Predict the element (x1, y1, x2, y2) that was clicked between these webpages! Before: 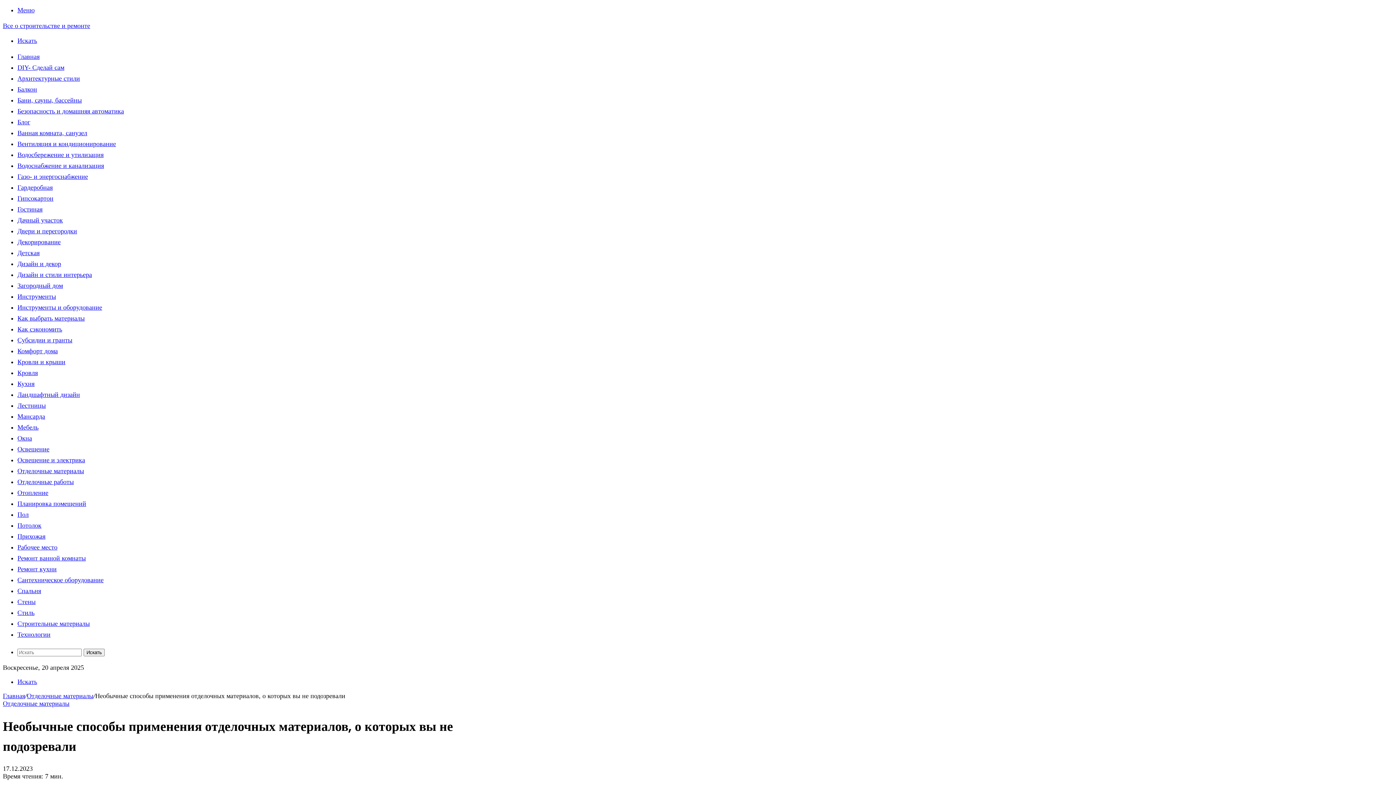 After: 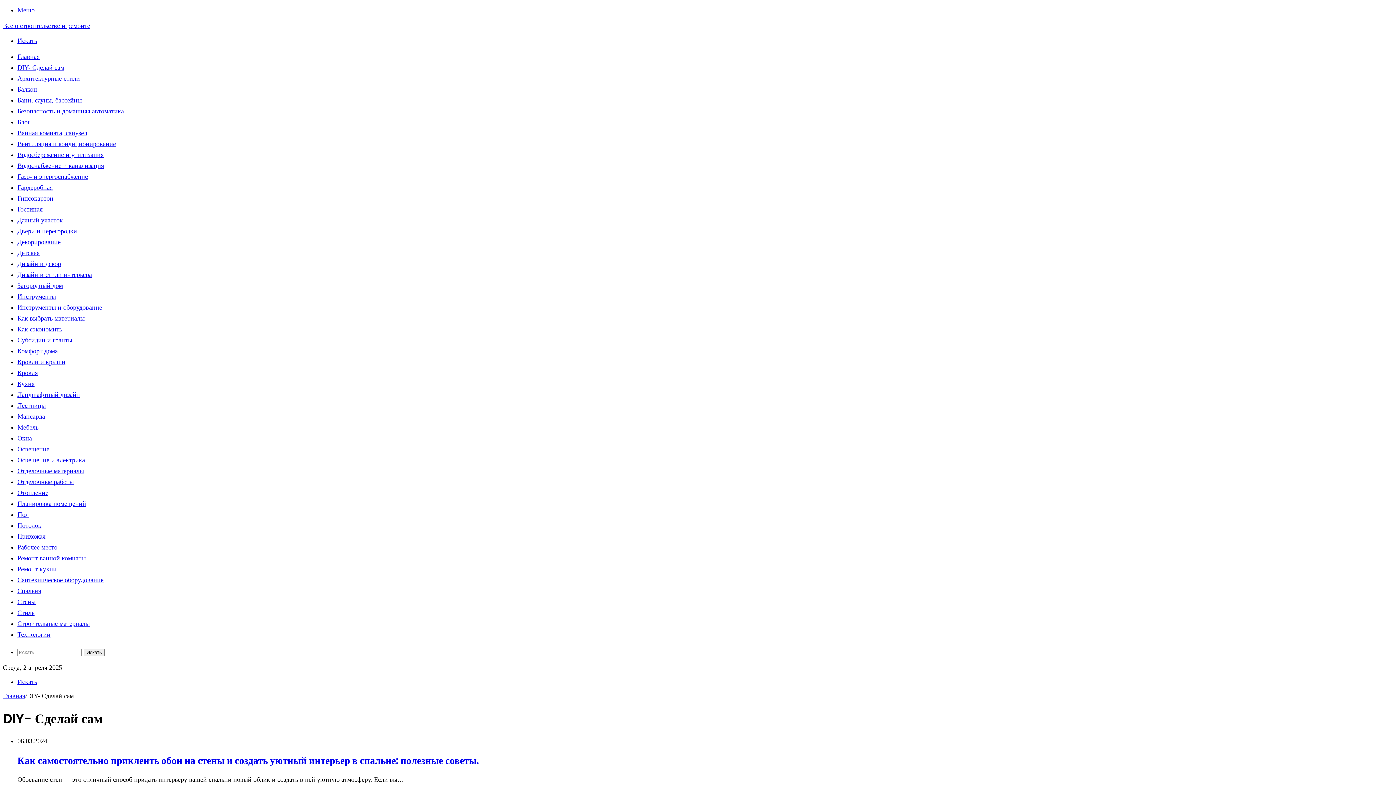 Action: label: DIY- Сделай сам bbox: (17, 64, 64, 71)